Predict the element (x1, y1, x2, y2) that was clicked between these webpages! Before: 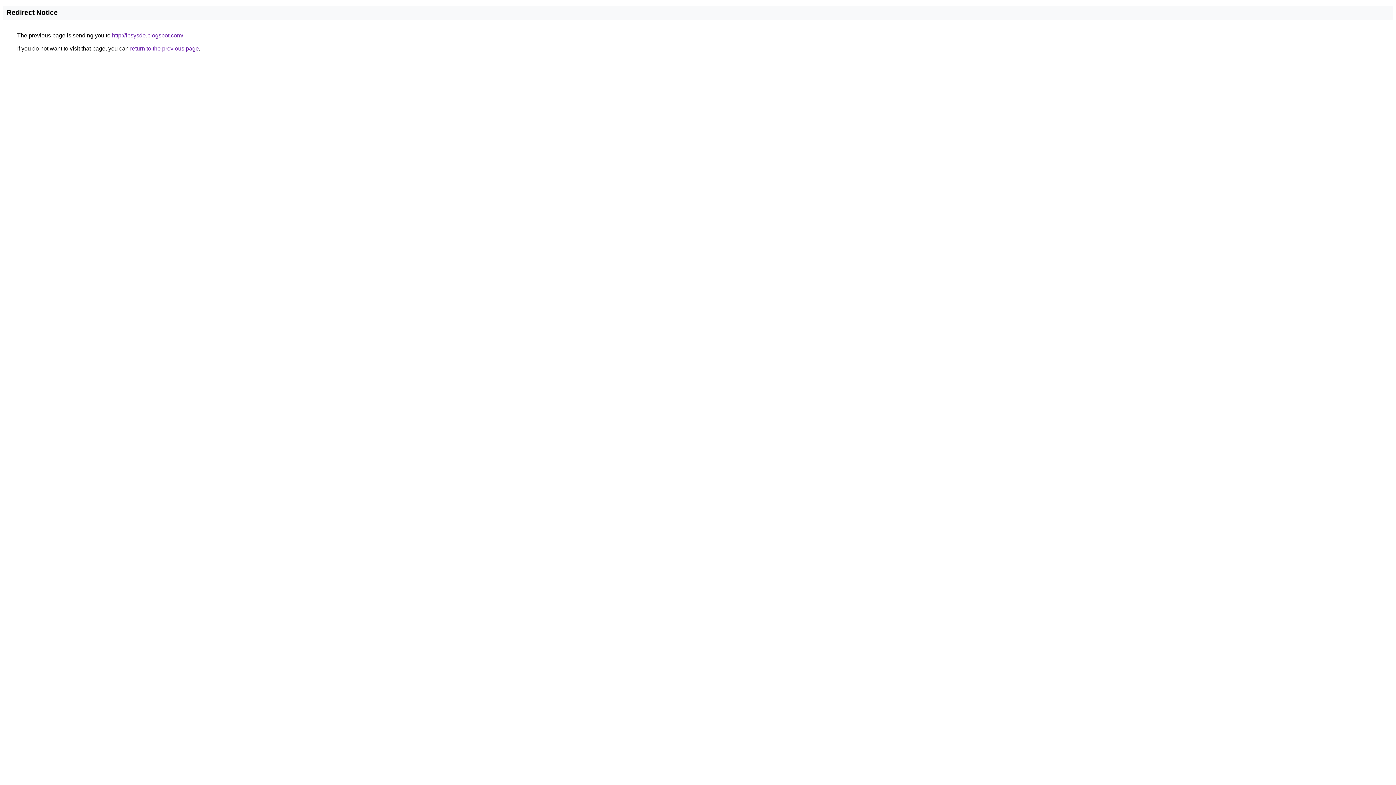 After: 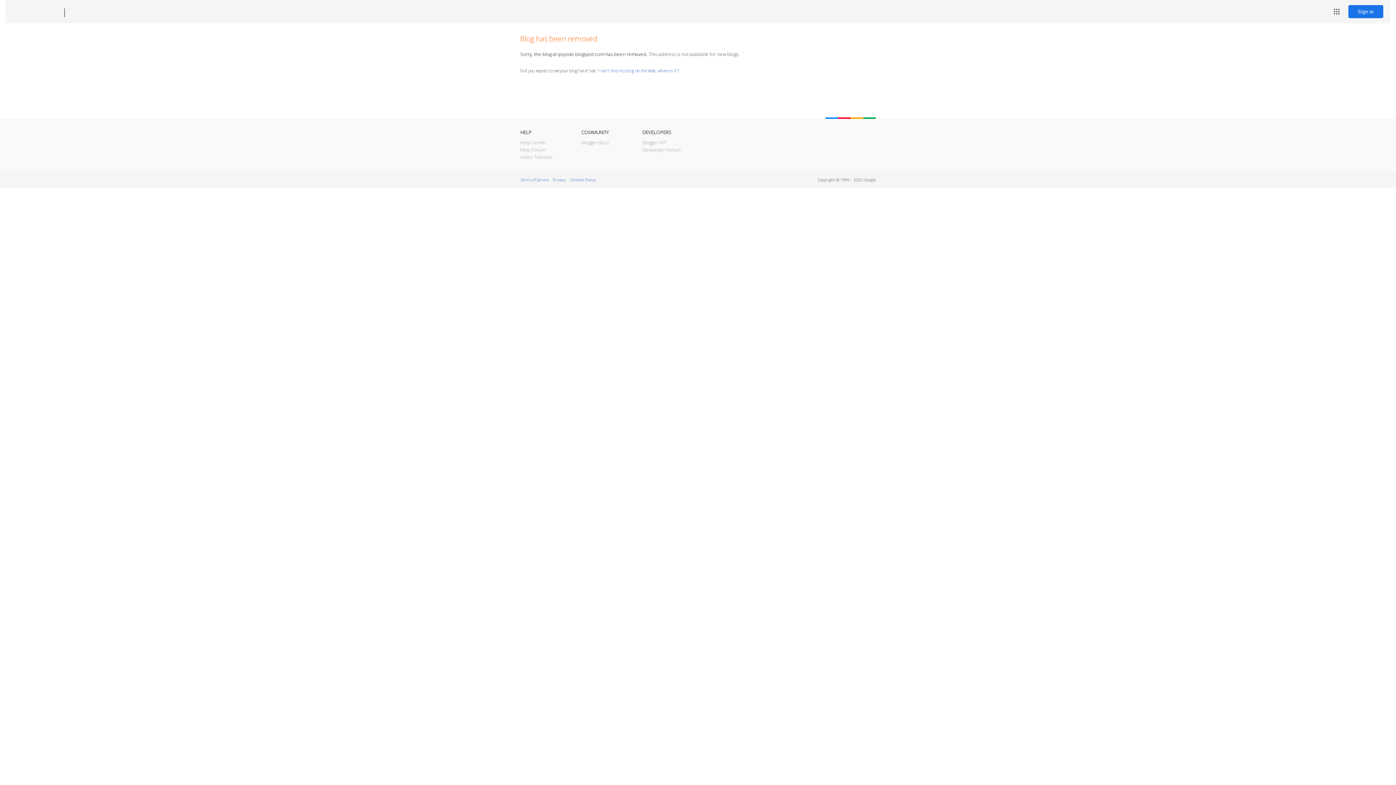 Action: label: http://ipsysde.blogspot.com/ bbox: (112, 32, 183, 38)